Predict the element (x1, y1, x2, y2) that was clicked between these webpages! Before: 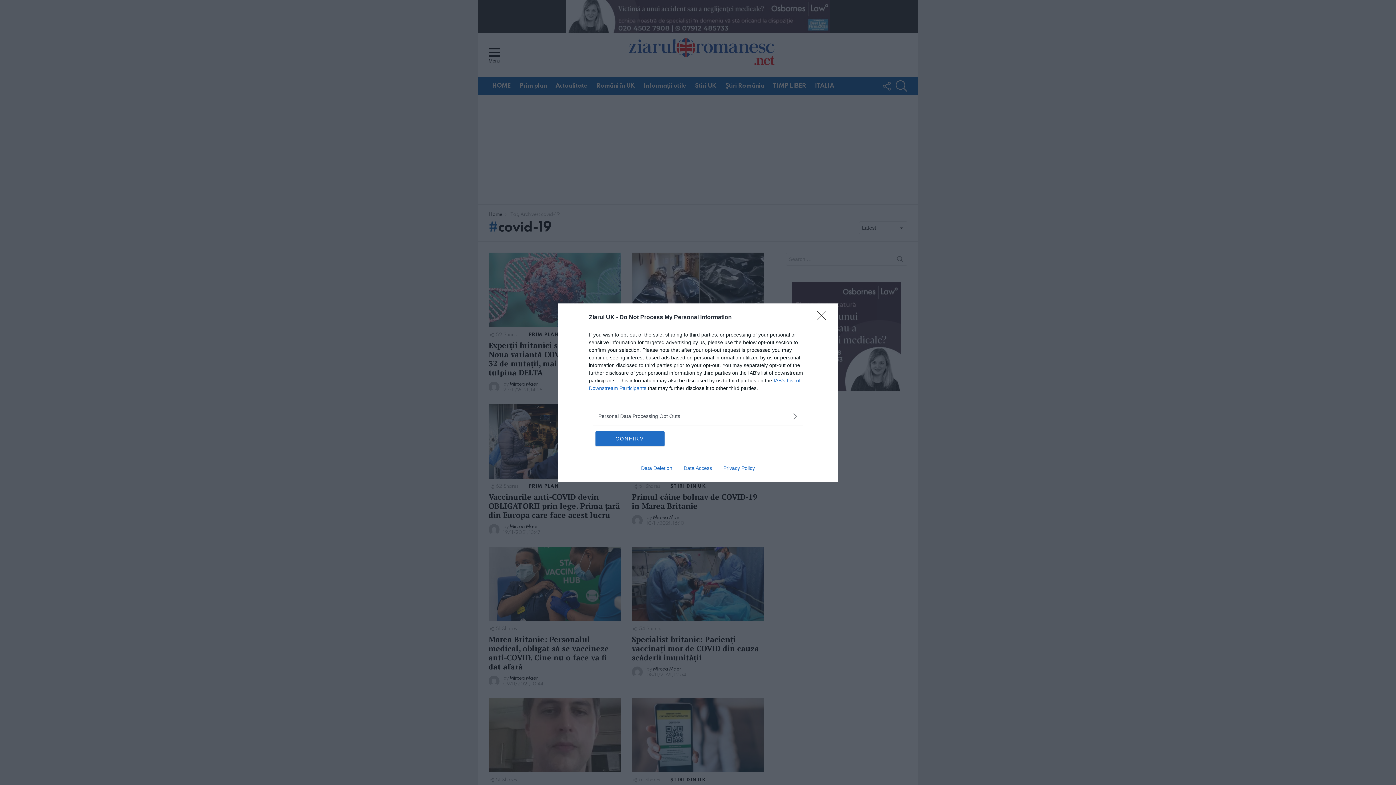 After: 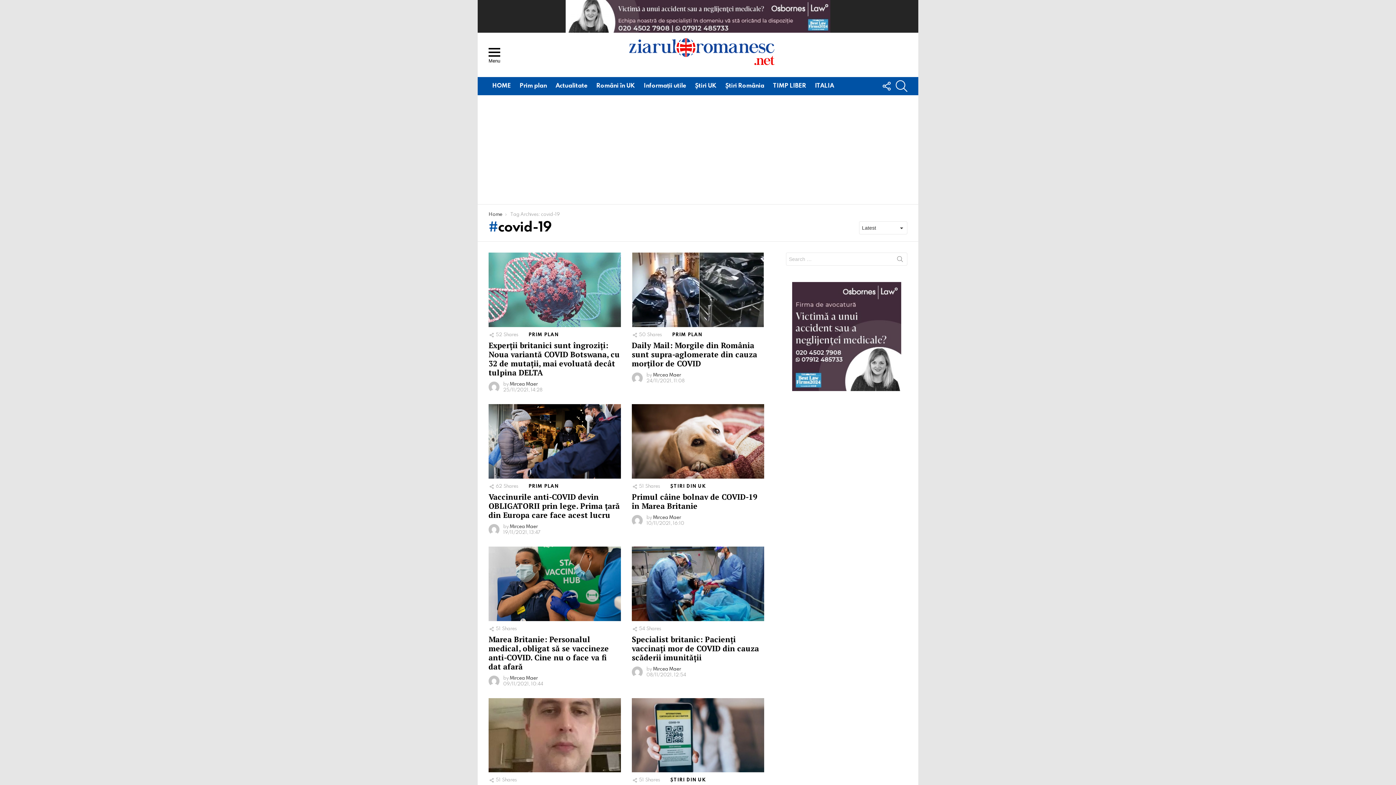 Action: label: Close bbox: (817, 310, 830, 324)